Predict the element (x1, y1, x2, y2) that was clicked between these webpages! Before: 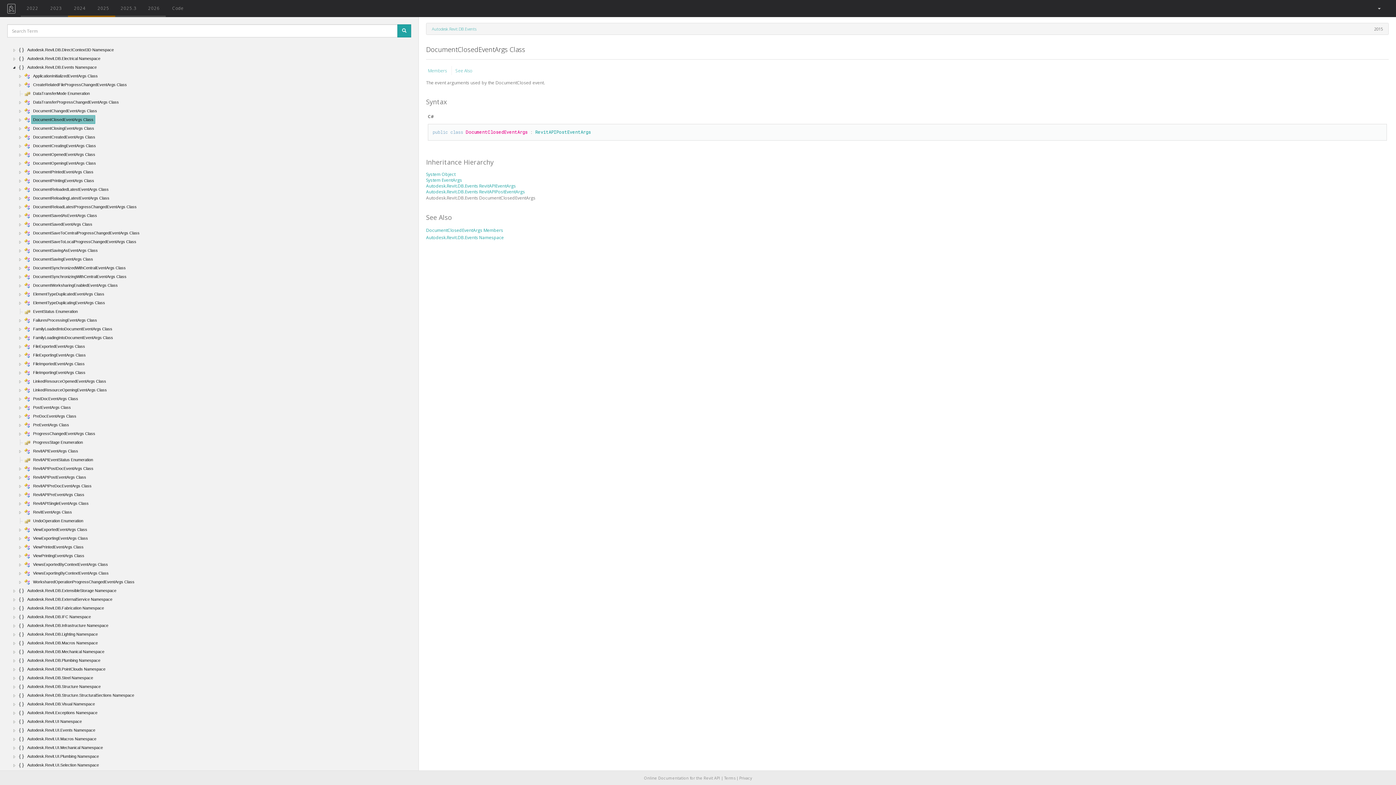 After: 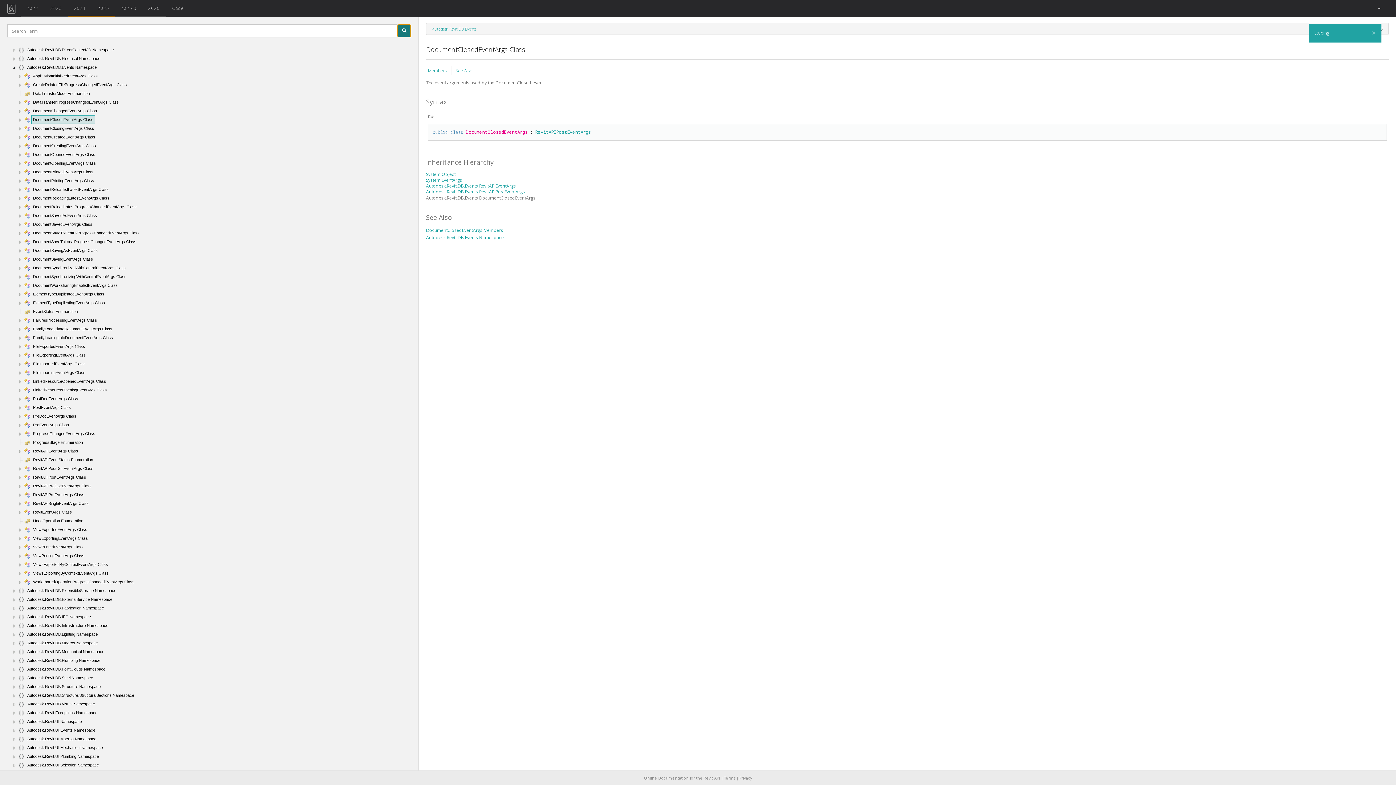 Action: bbox: (397, 24, 411, 37)